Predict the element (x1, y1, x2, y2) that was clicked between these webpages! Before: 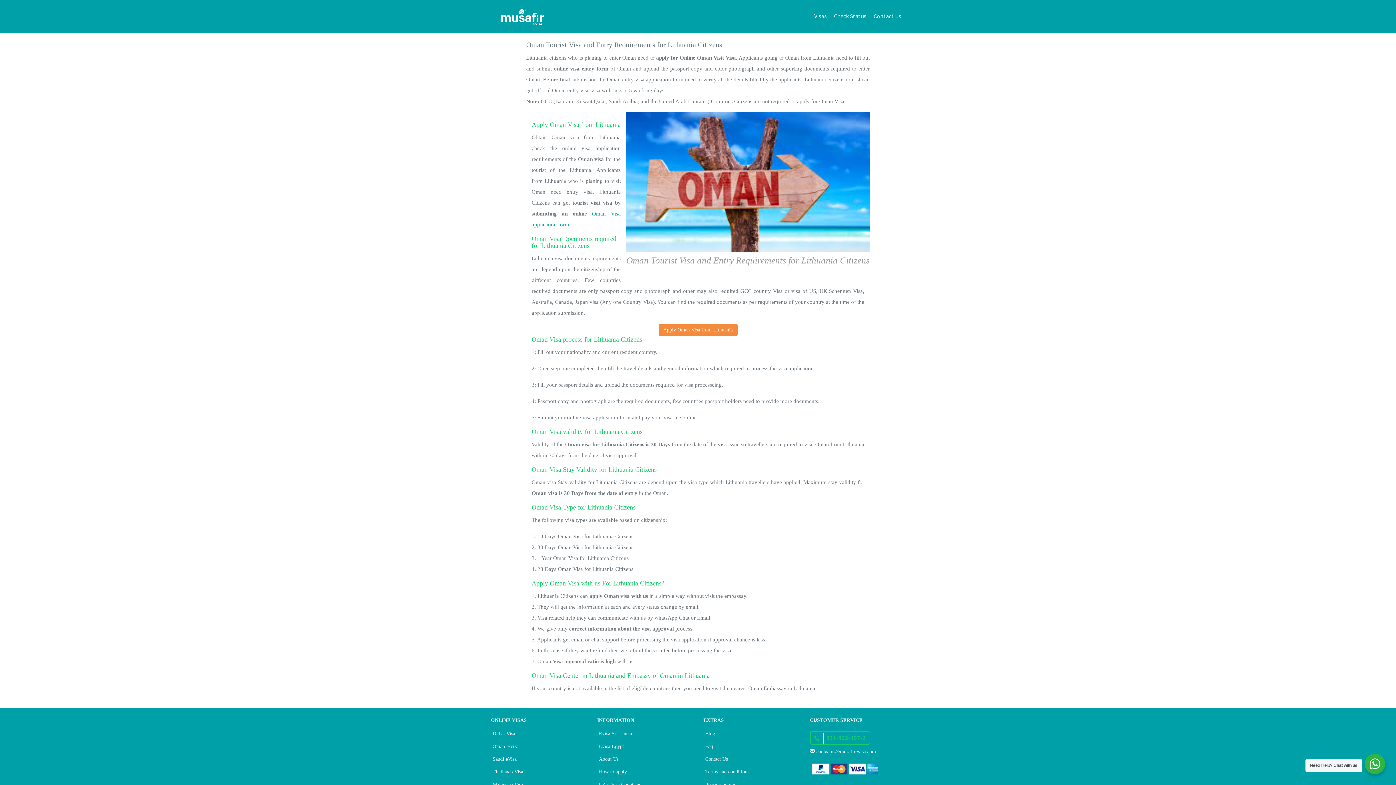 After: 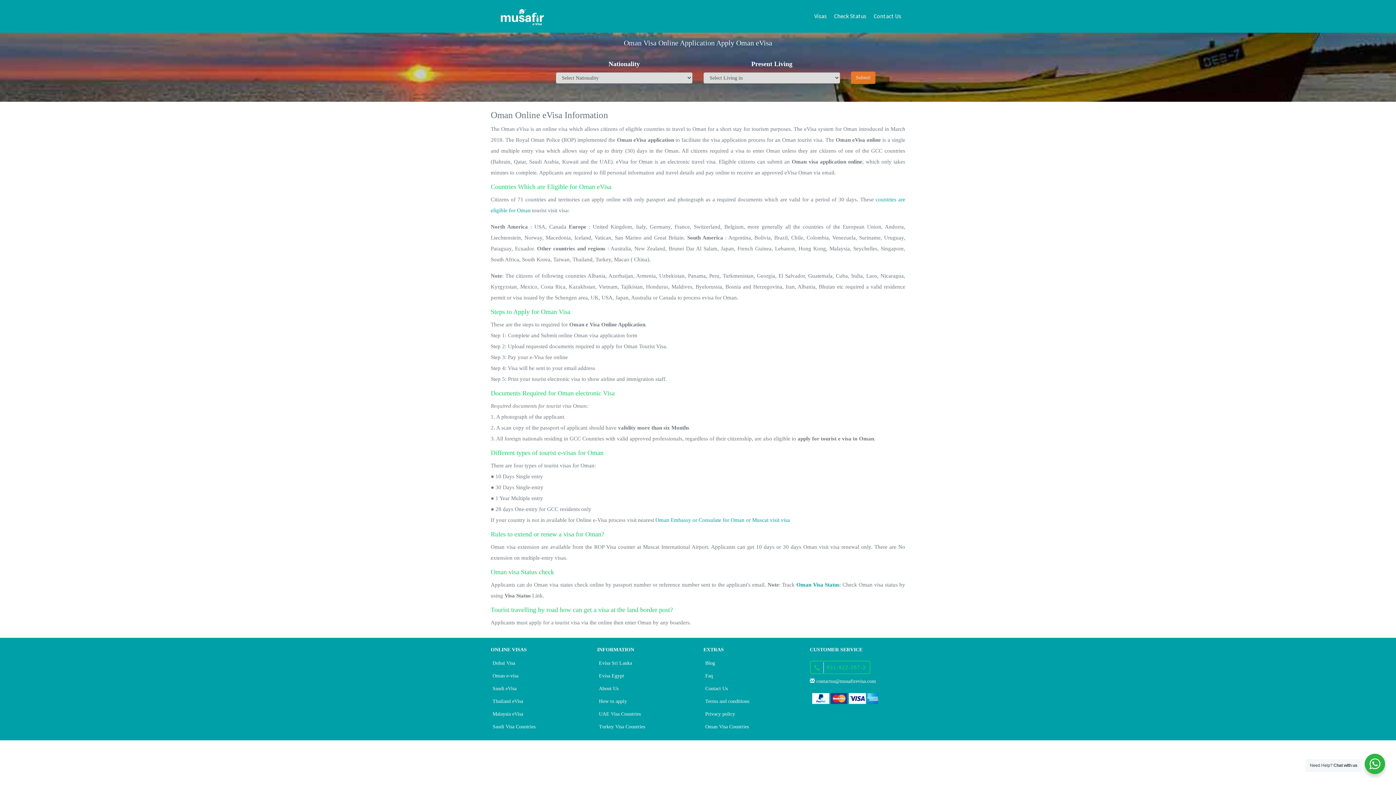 Action: label: Apply Oman Visa from Lithuania bbox: (658, 324, 737, 336)